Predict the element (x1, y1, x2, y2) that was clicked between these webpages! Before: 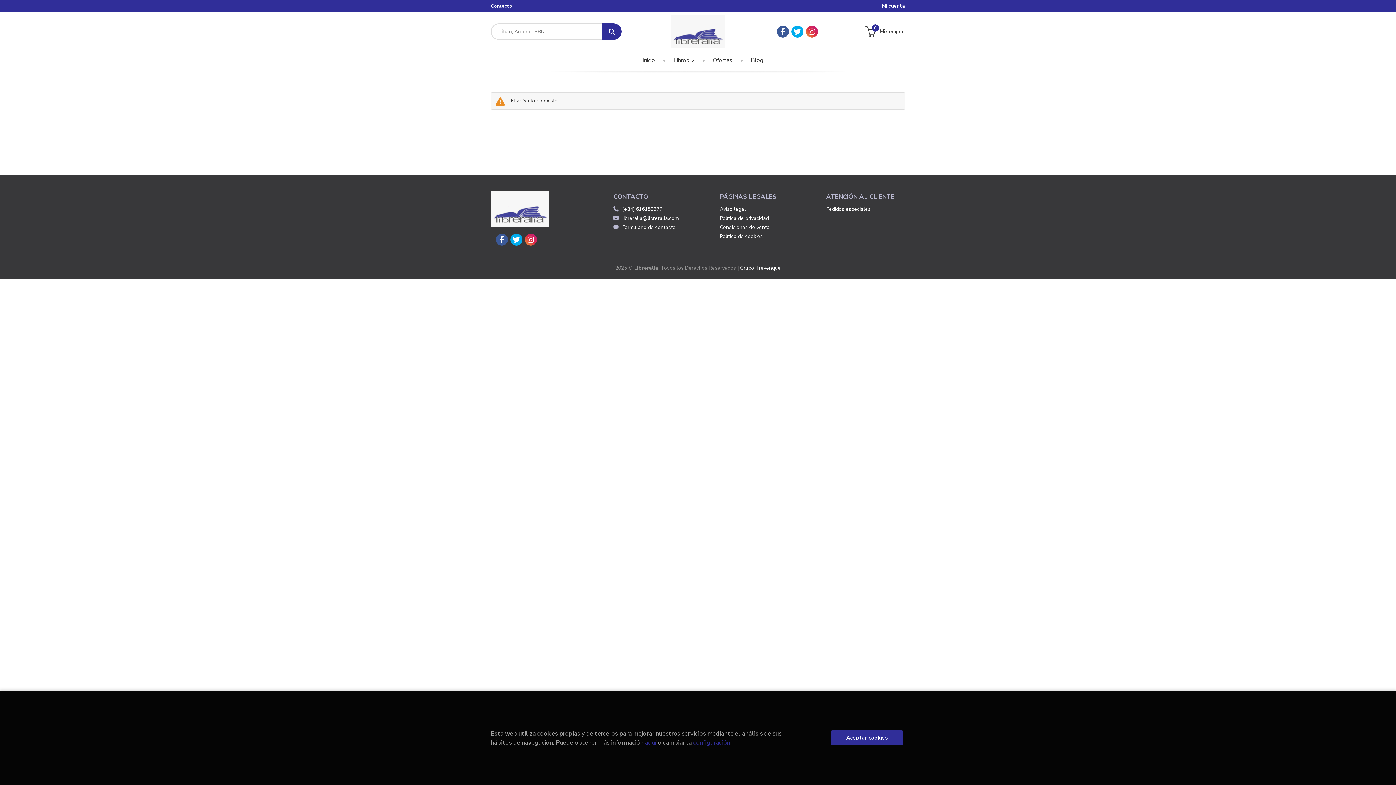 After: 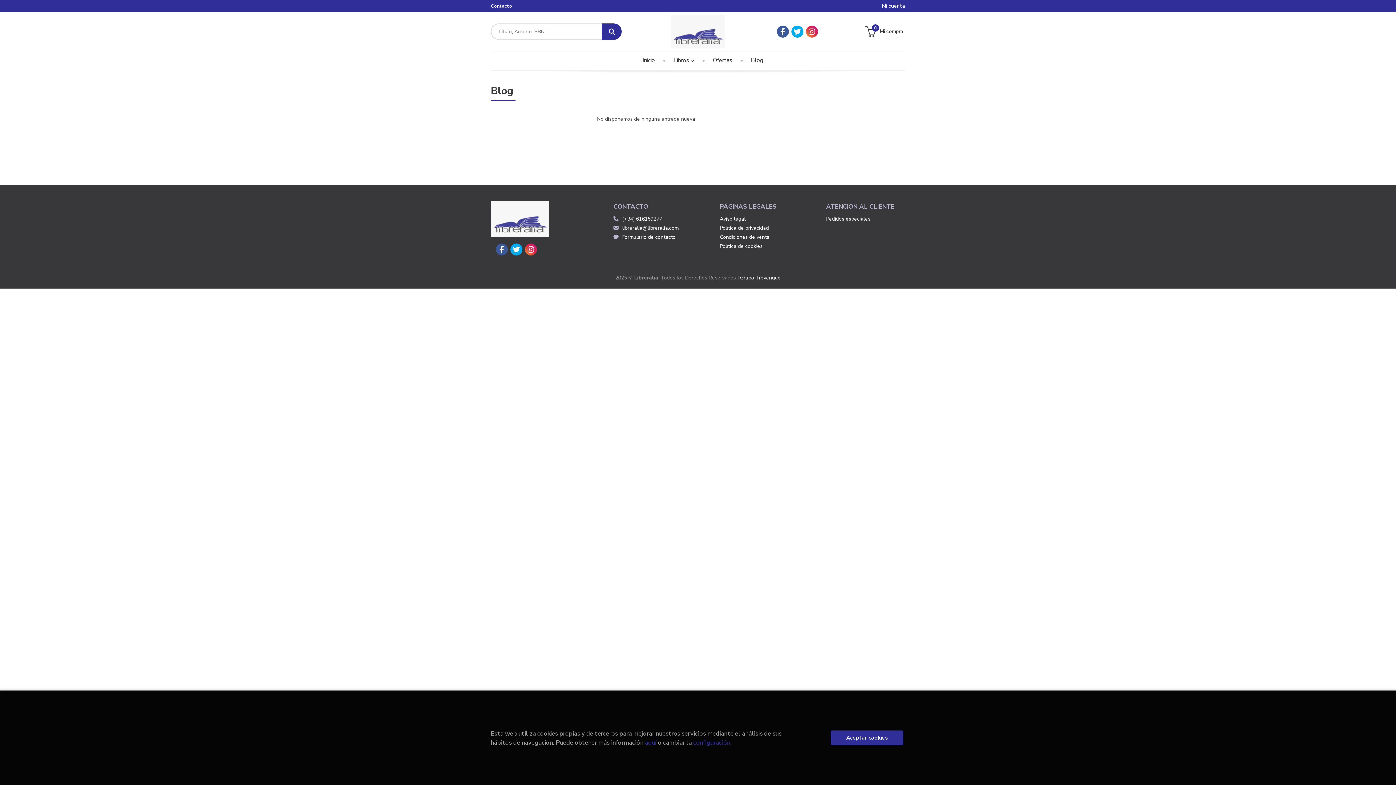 Action: bbox: (738, 51, 769, 69) label: Blog